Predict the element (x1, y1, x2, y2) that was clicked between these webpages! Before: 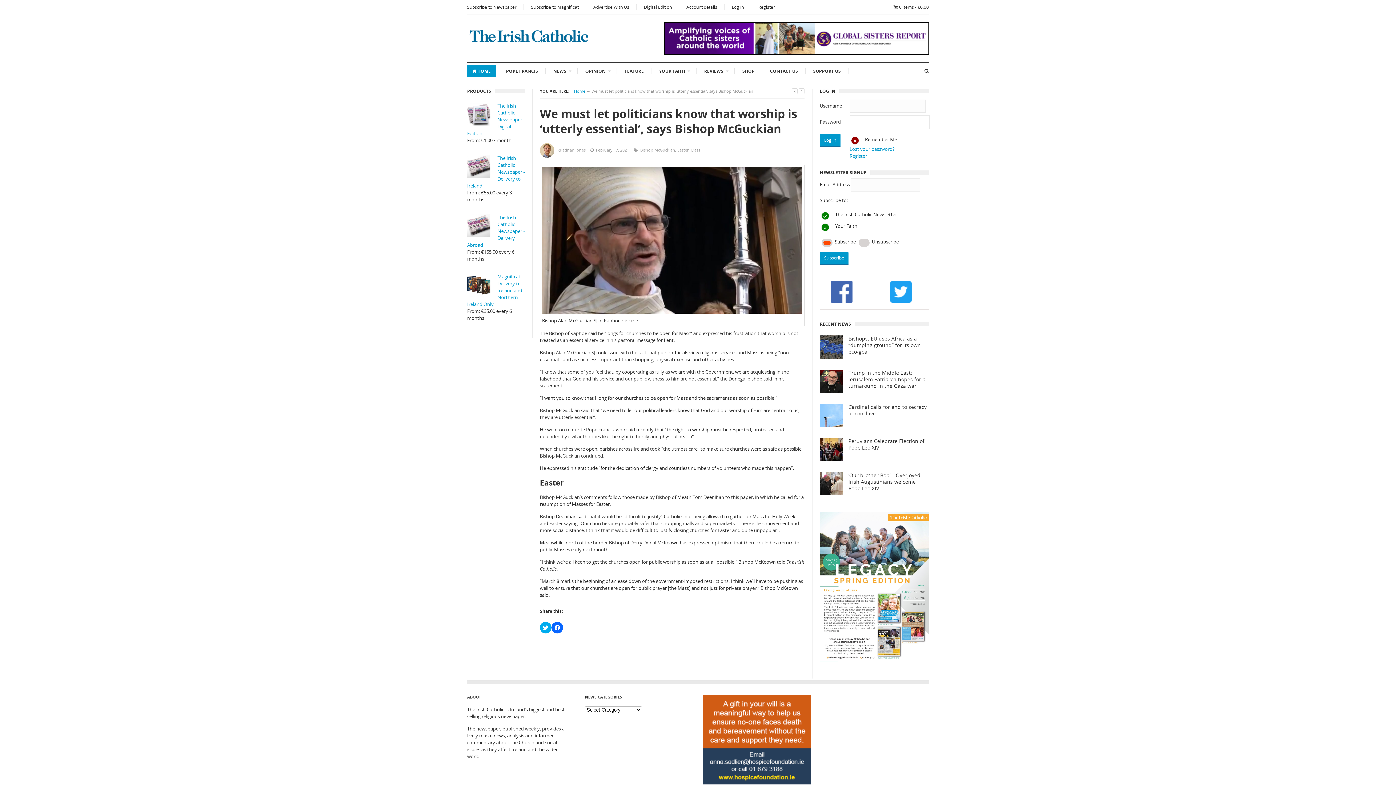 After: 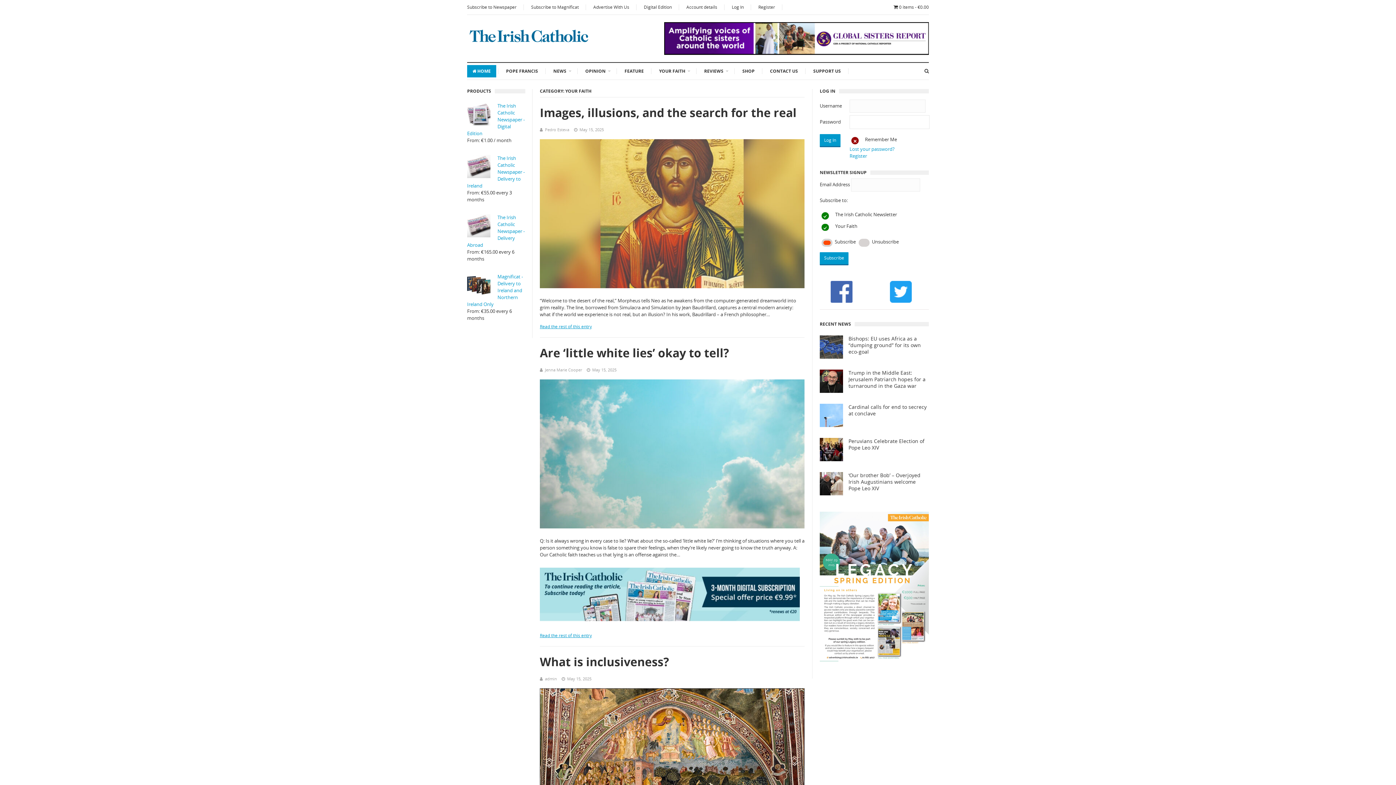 Action: bbox: (653, 65, 694, 77) label: YOUR FAITH